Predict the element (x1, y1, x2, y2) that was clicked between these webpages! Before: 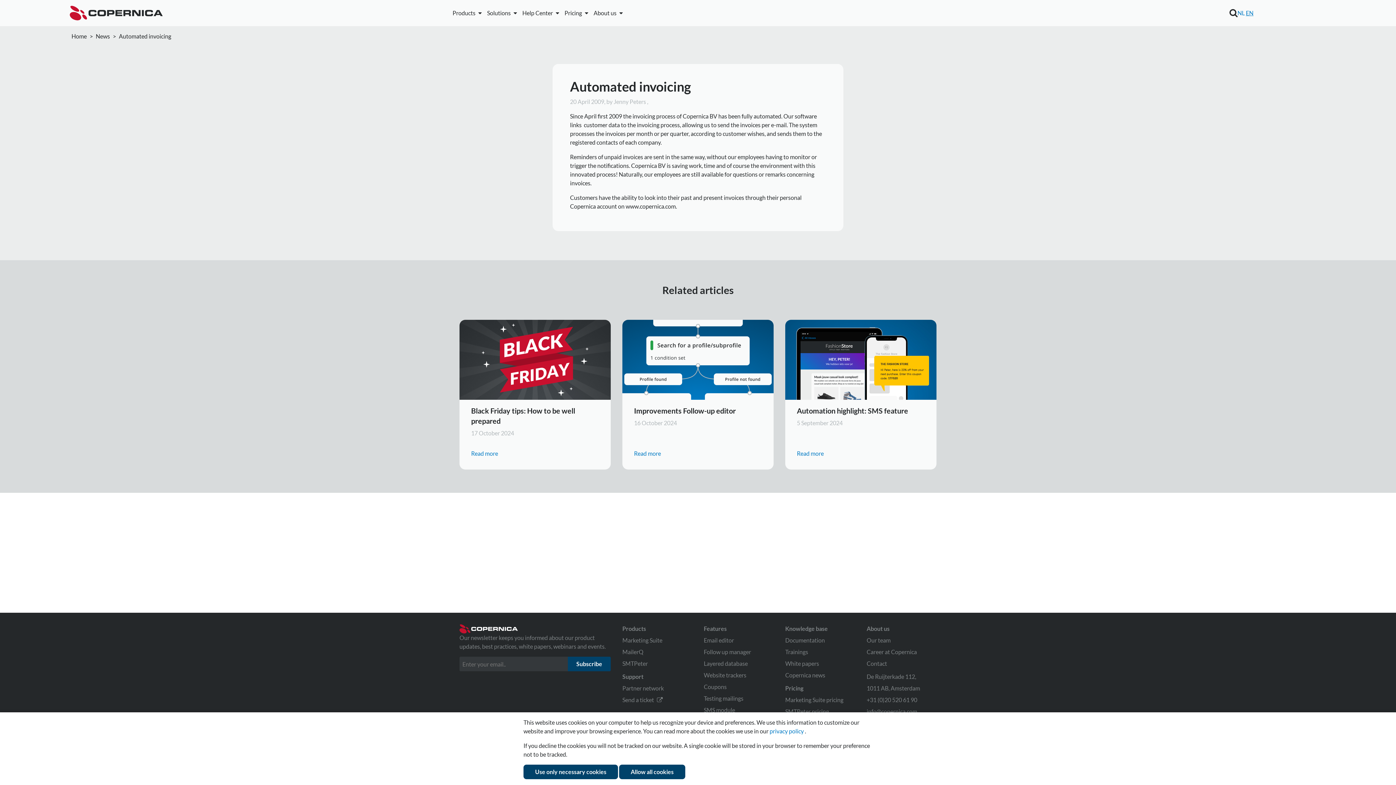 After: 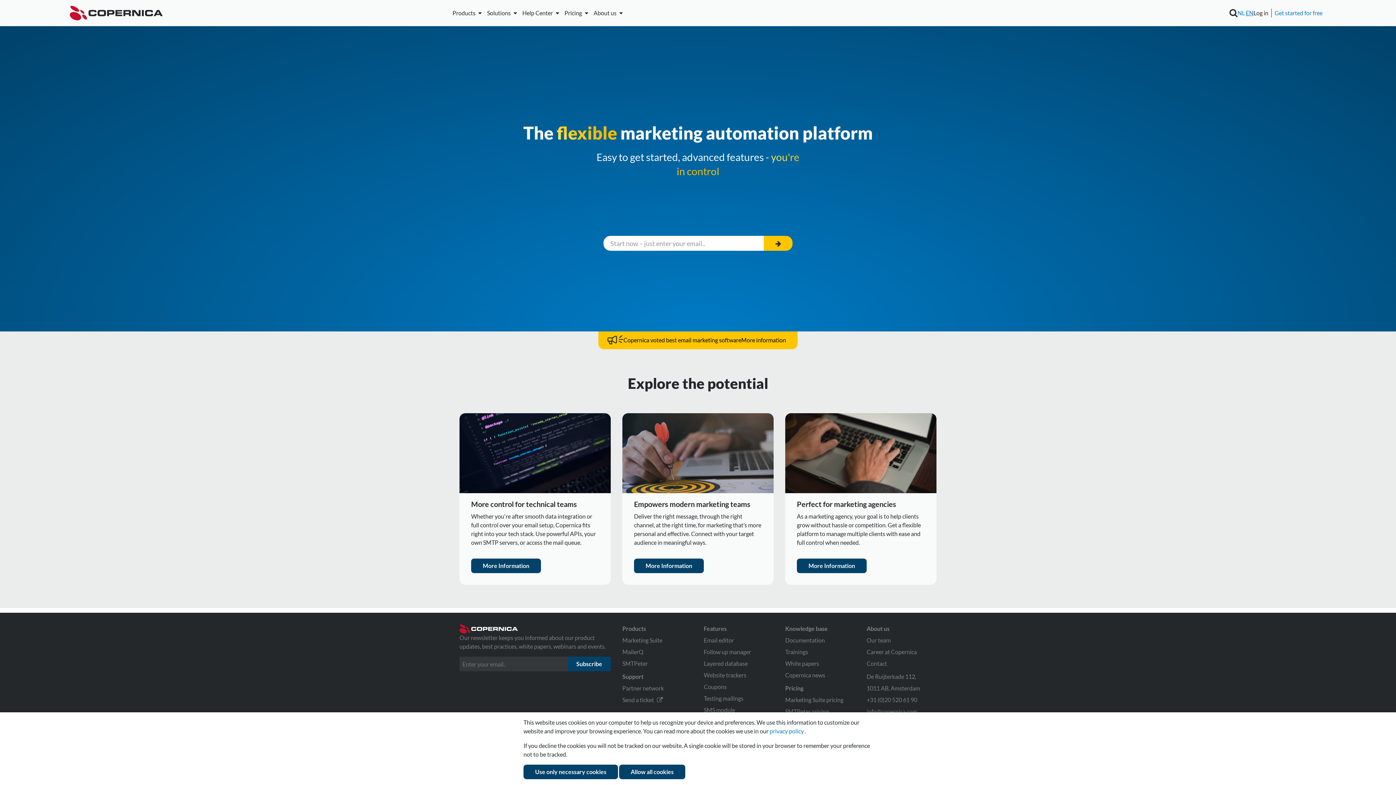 Action: bbox: (459, 624, 517, 633)